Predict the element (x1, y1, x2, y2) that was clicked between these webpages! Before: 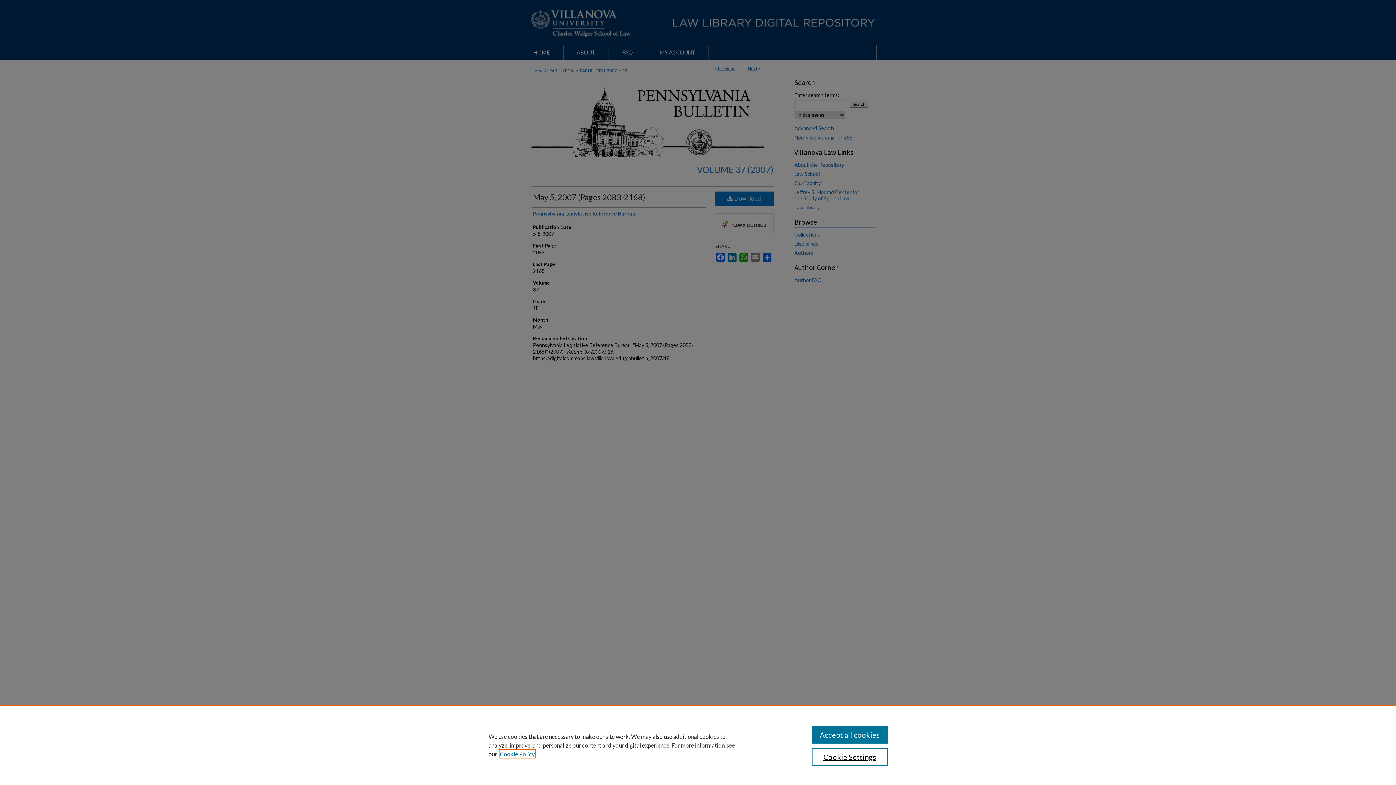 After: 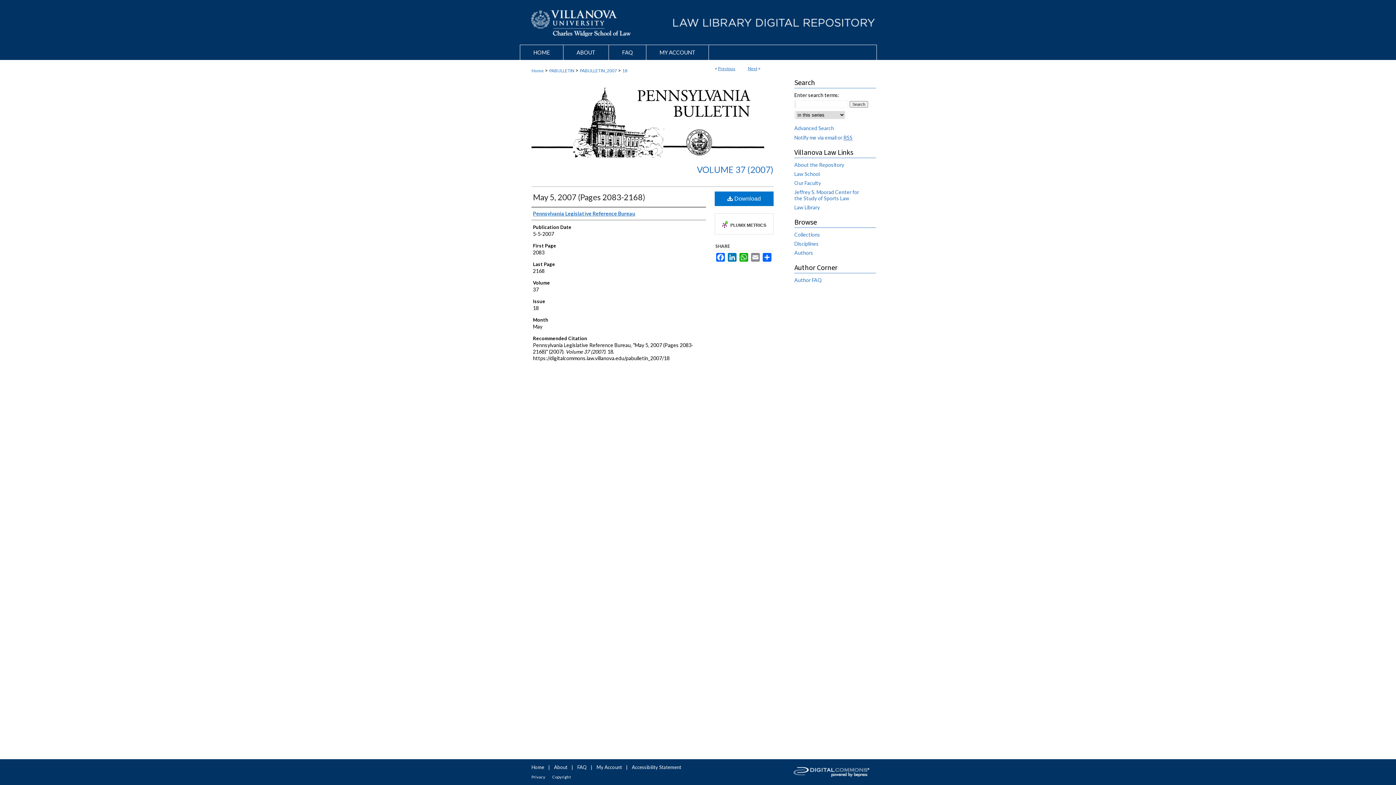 Action: label: Accept all cookies bbox: (811, 726, 887, 744)